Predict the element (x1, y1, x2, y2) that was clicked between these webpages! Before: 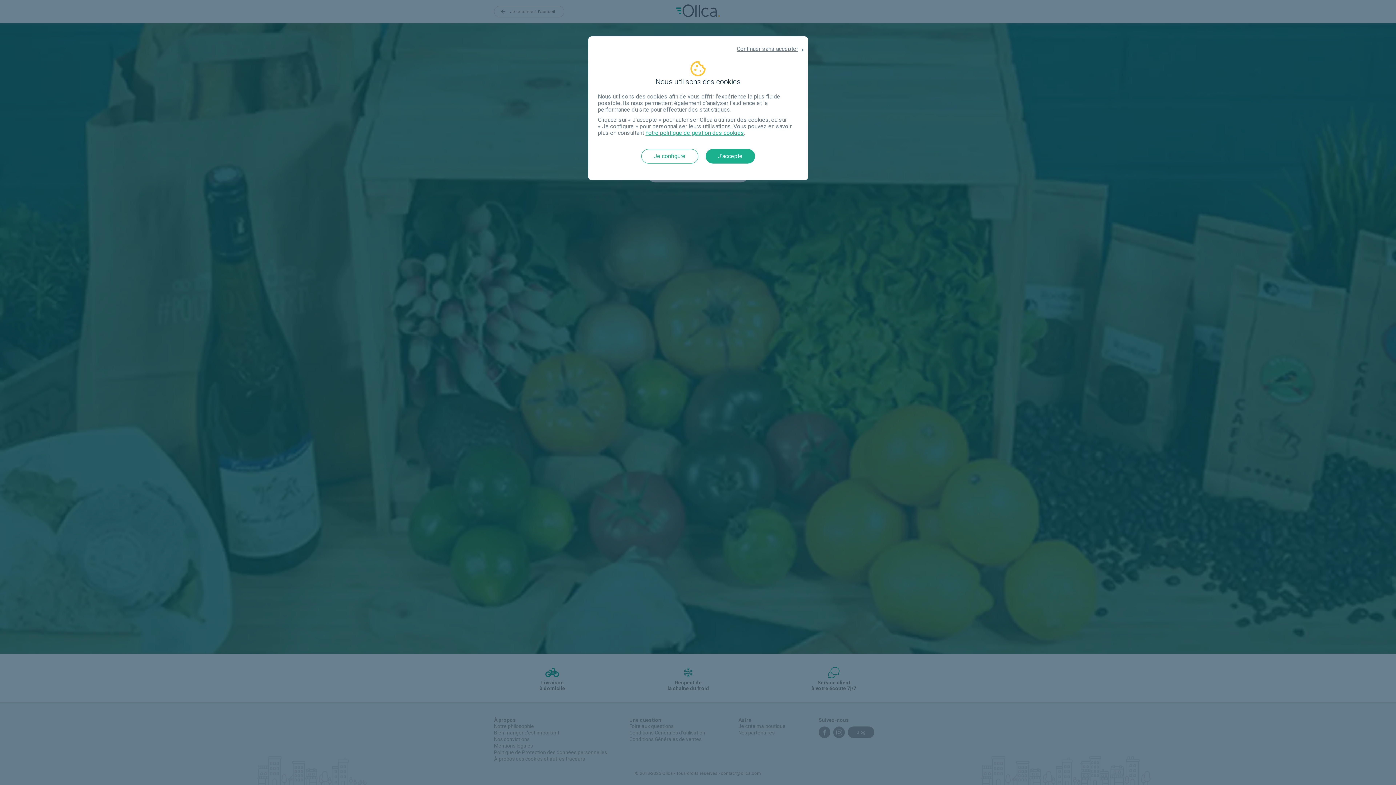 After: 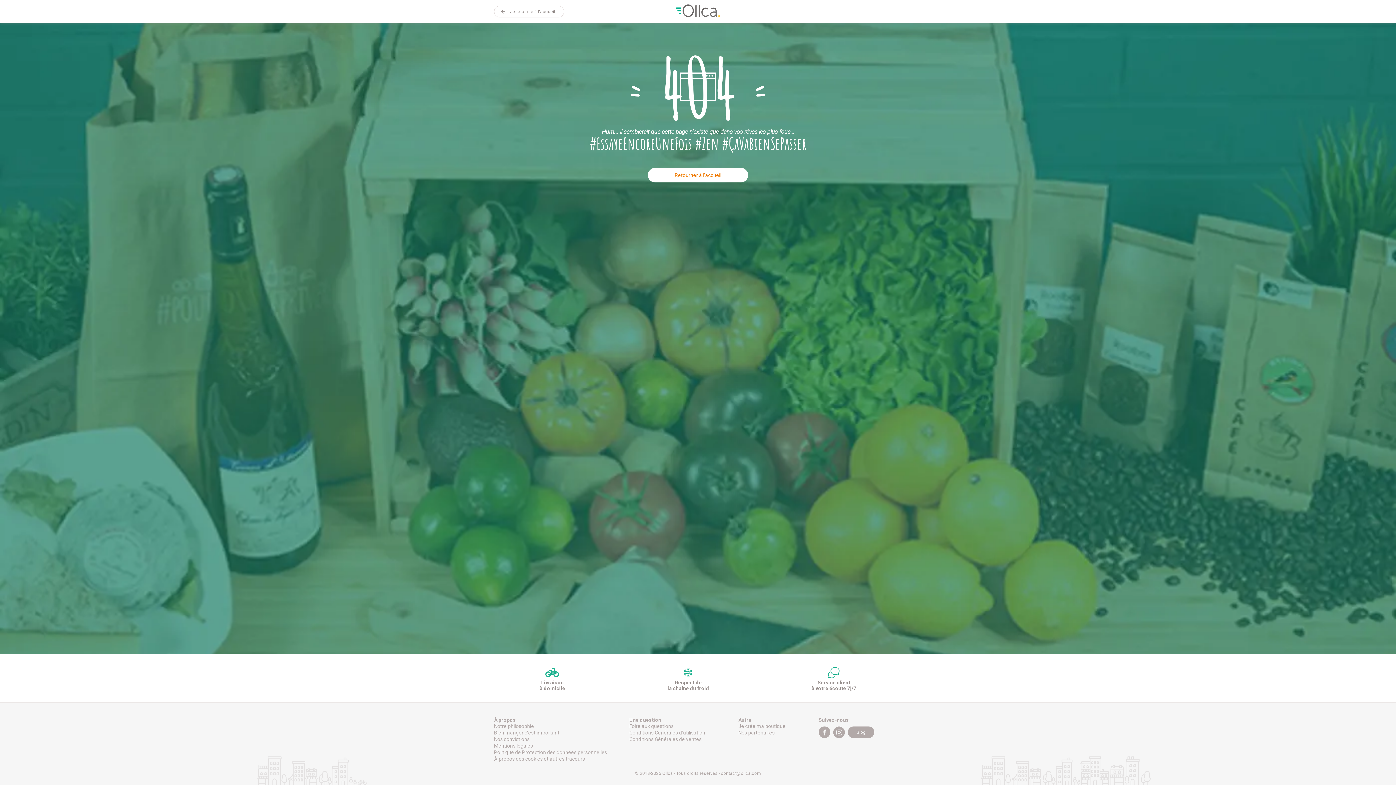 Action: bbox: (598, 45, 798, 52) label: Continuer sans accepter
arrow_right